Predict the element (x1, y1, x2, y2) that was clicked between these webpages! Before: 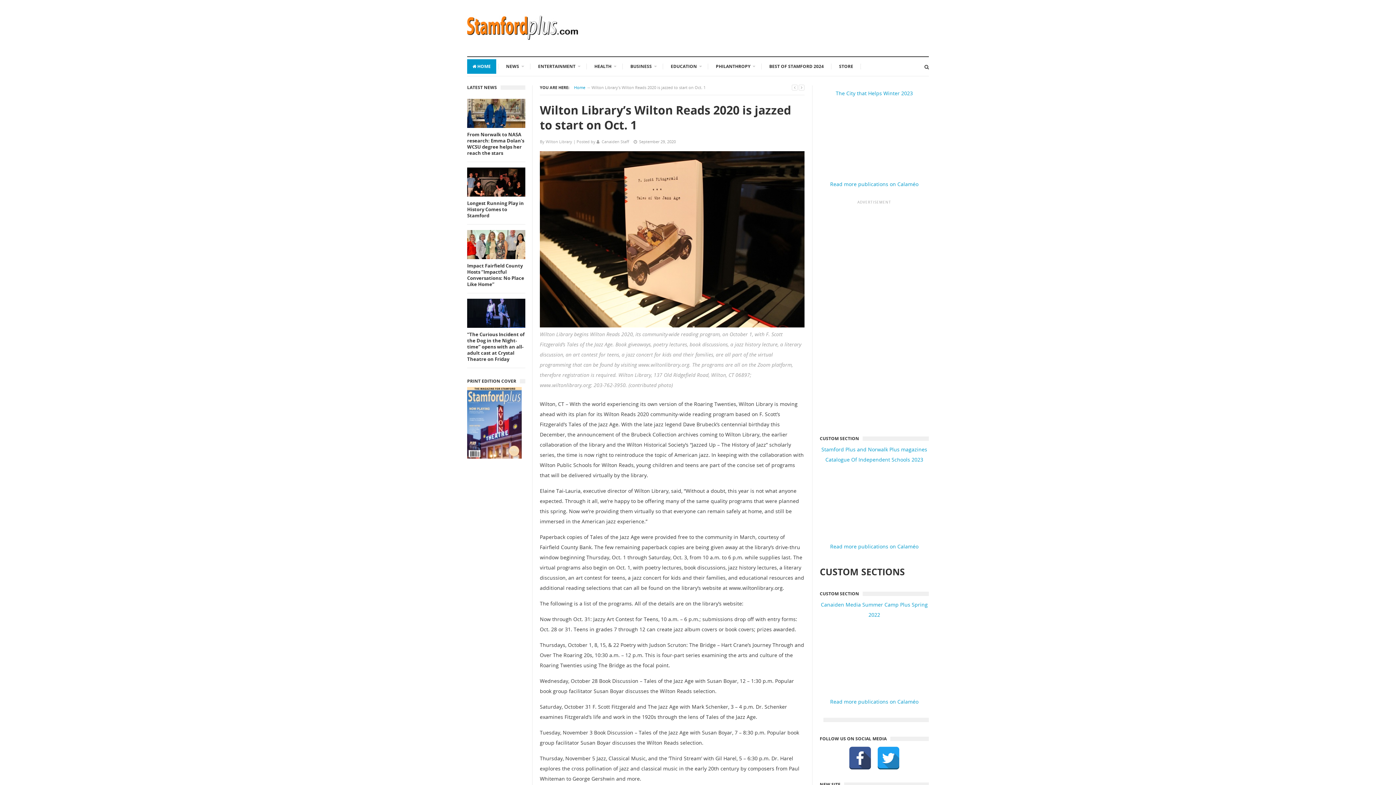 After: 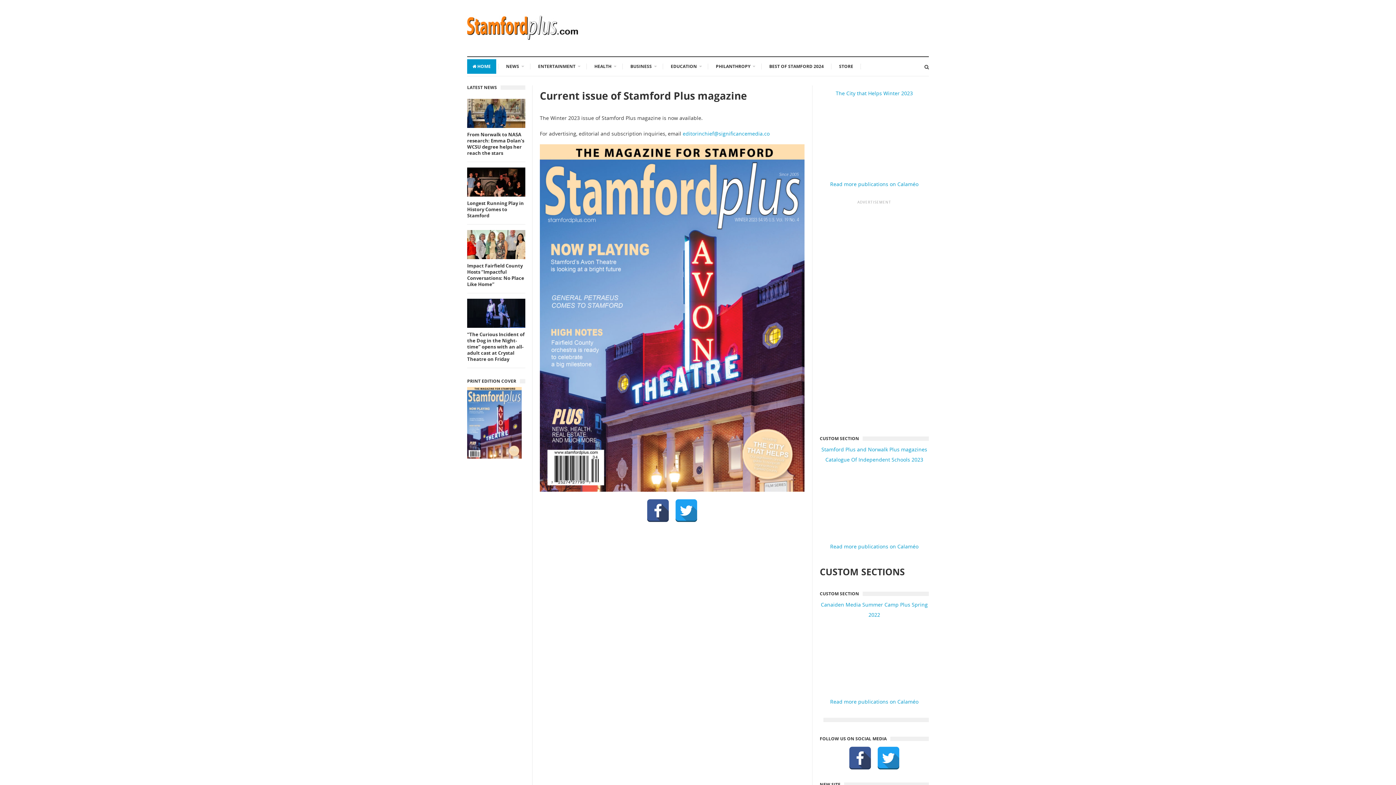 Action: bbox: (467, 453, 521, 460)